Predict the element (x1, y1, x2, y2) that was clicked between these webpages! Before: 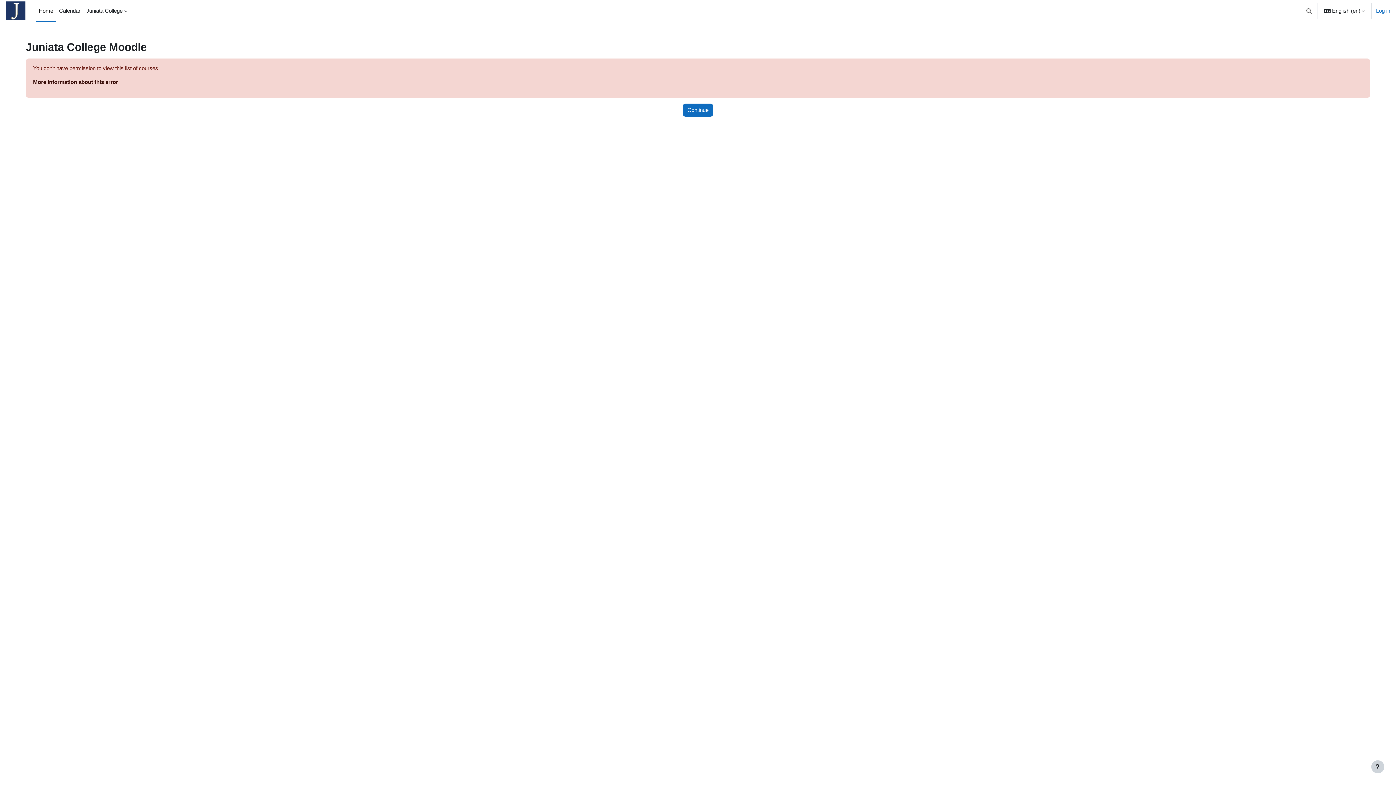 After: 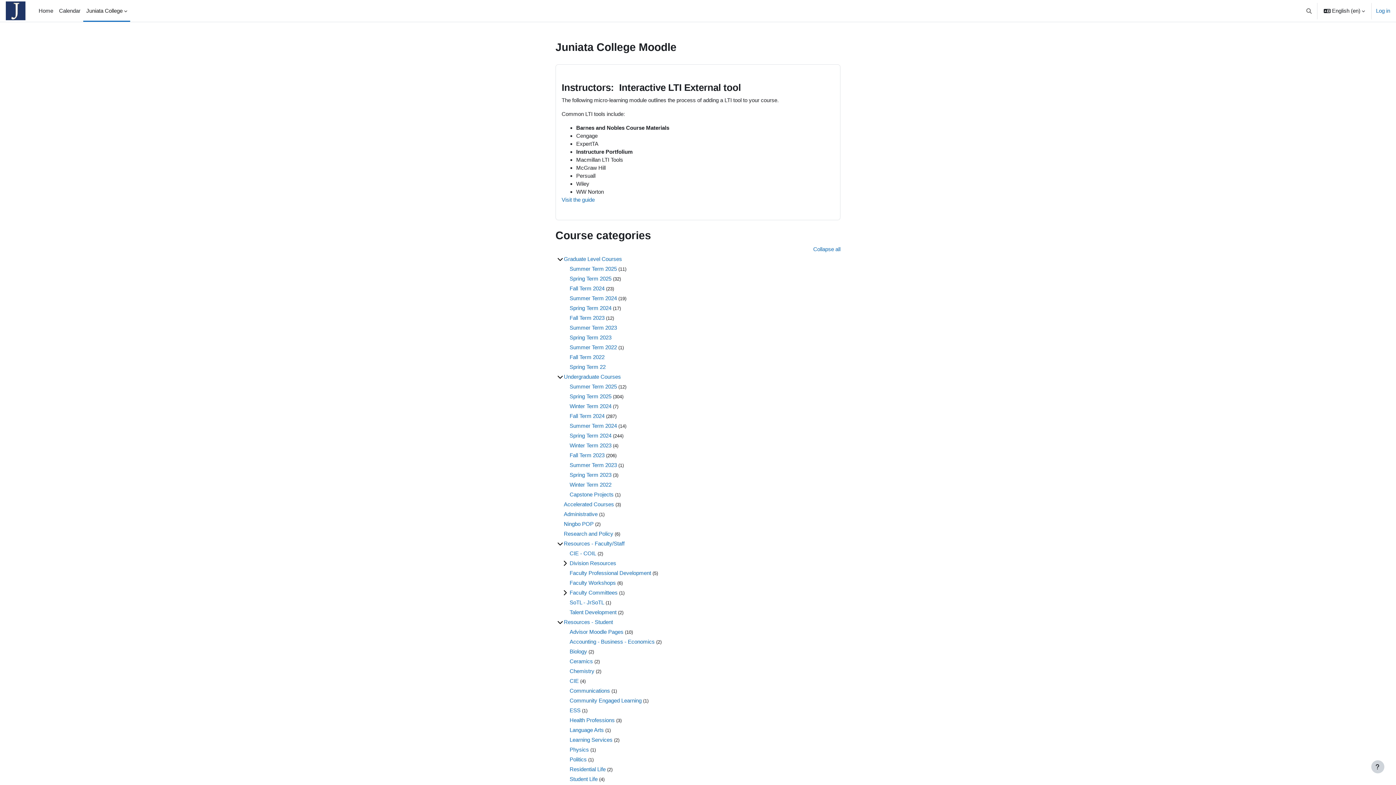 Action: label: Home bbox: (35, 0, 56, 21)